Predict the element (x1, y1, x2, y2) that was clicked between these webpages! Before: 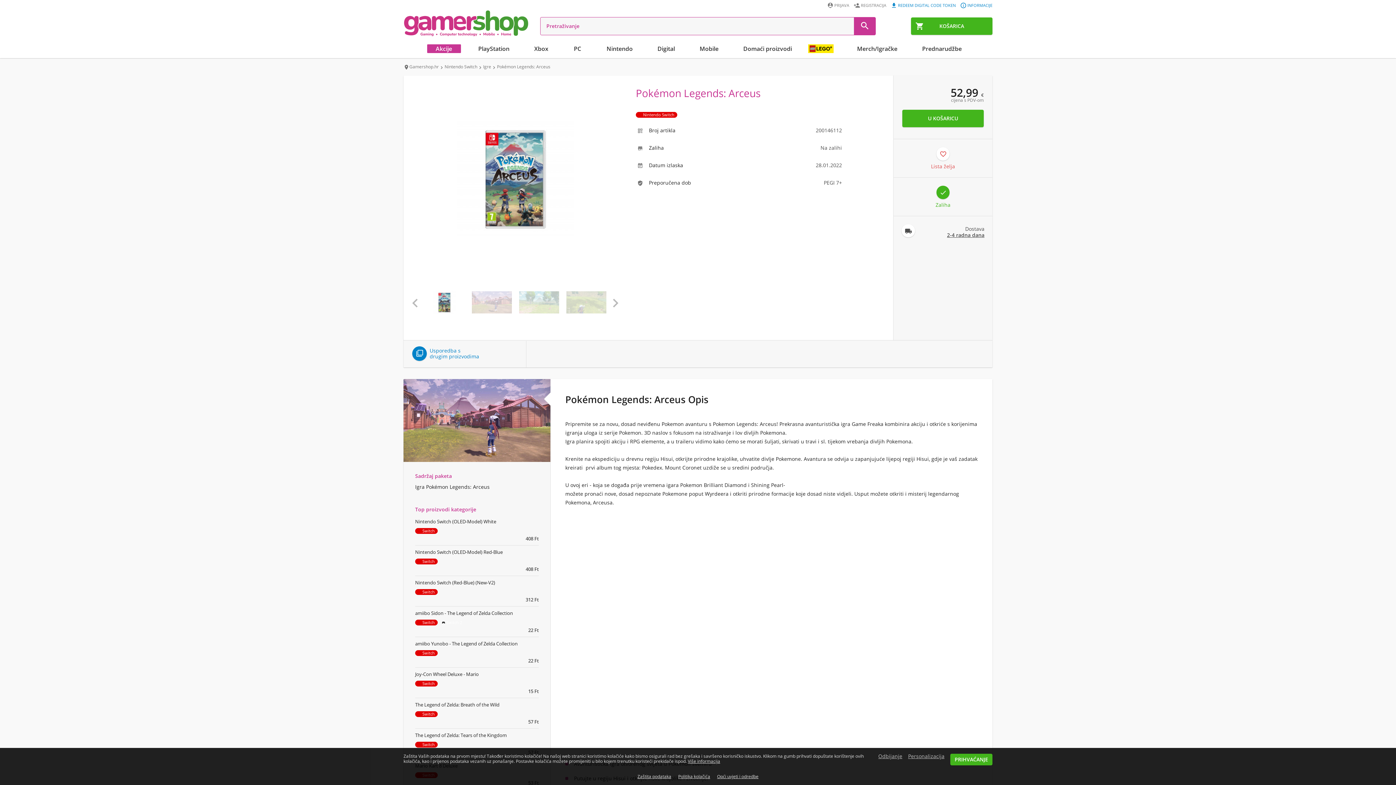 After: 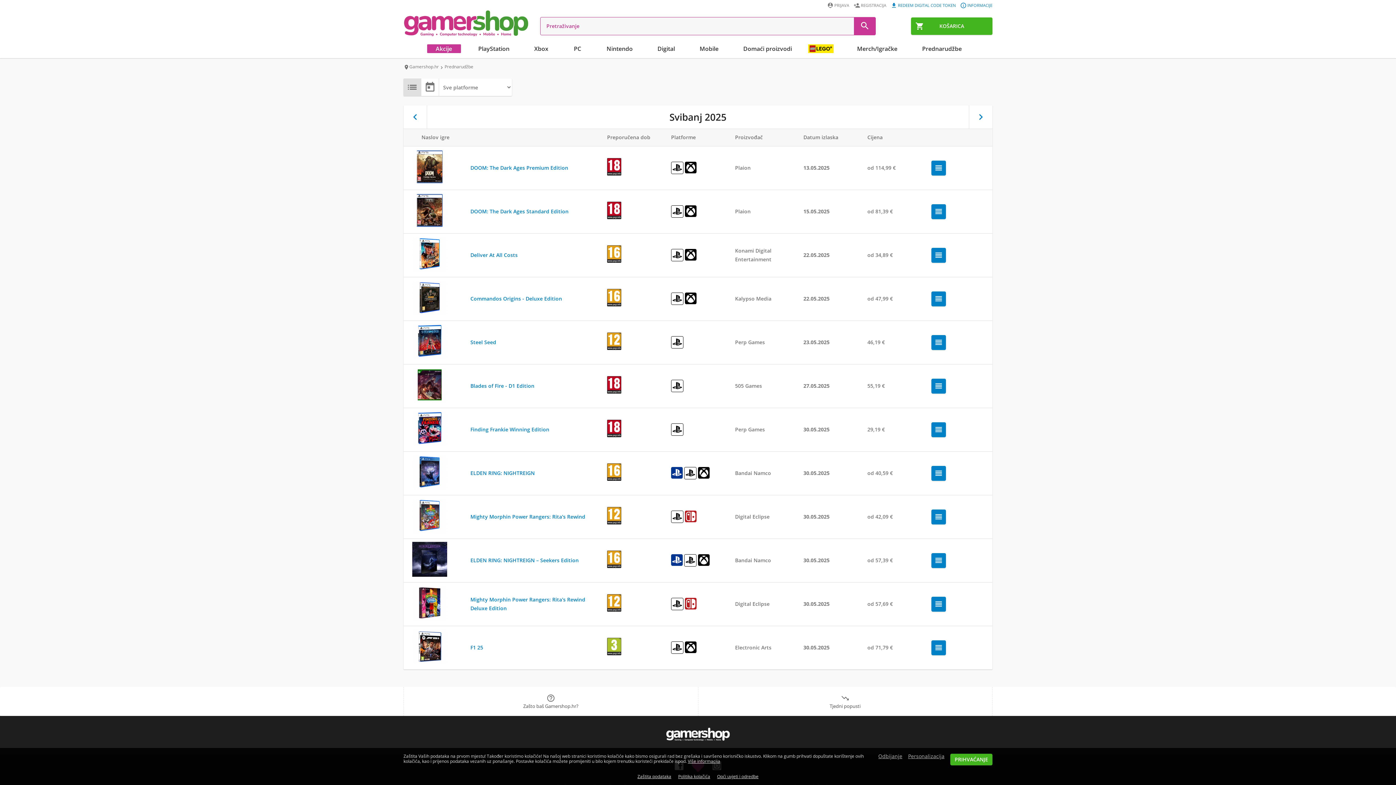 Action: bbox: (913, 44, 970, 53) label: Prednarudžbe